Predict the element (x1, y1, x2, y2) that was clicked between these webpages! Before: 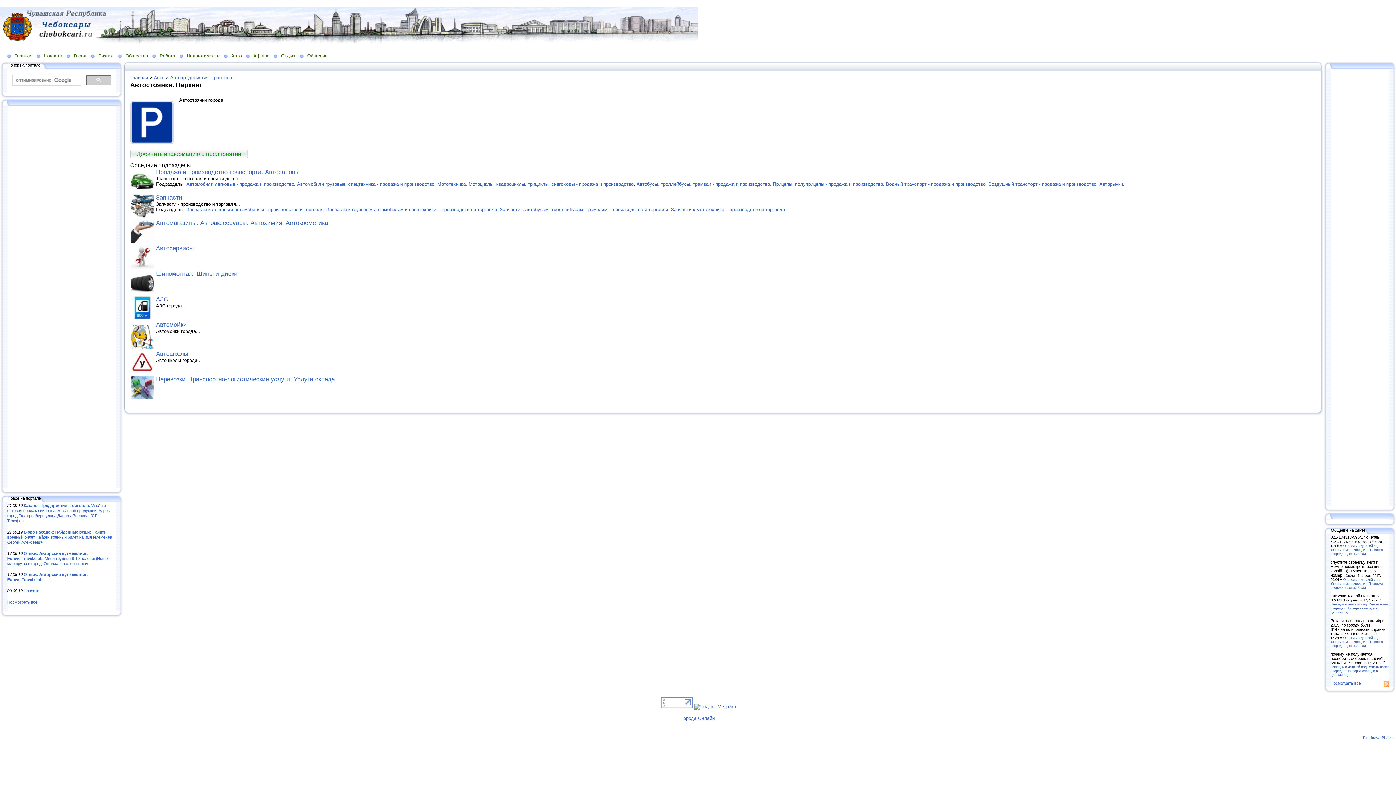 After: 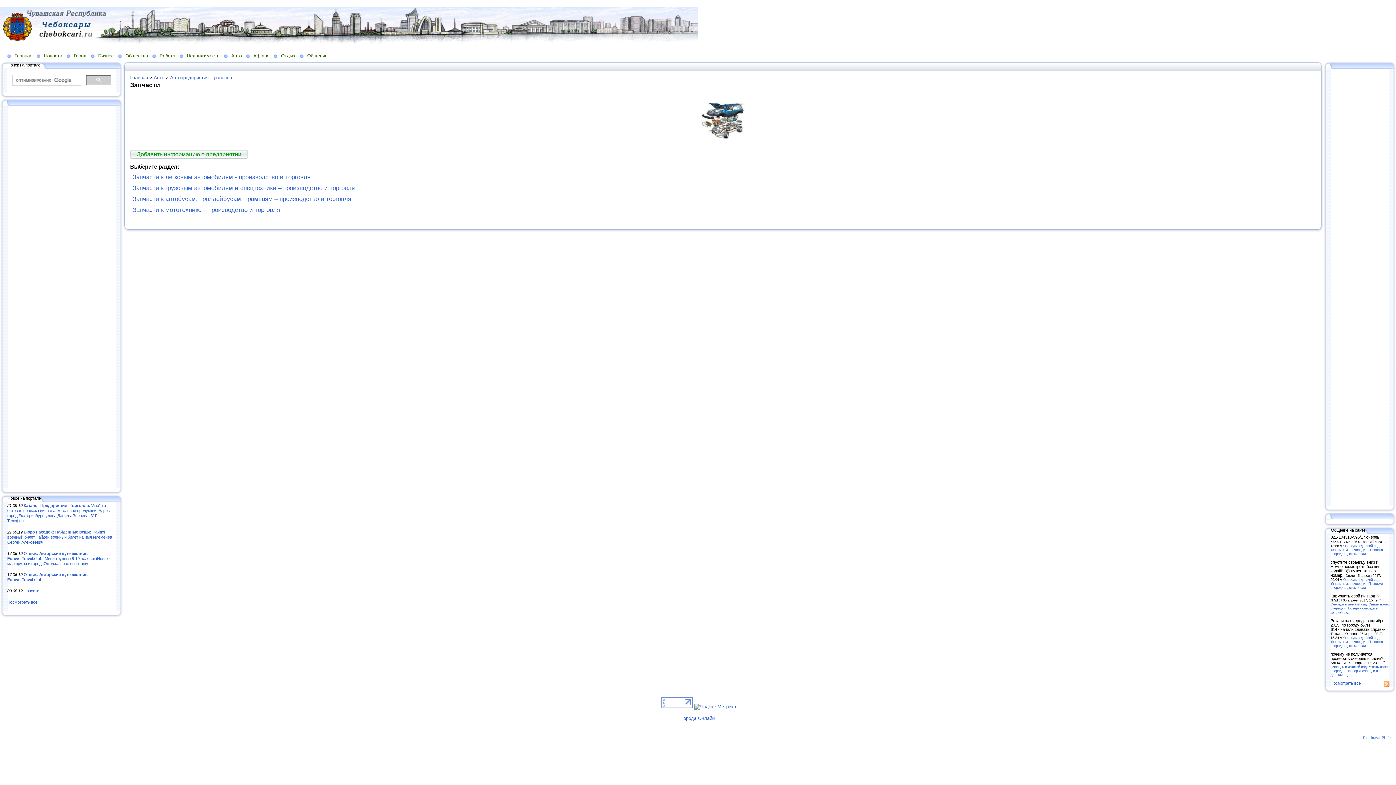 Action: bbox: (156, 194, 182, 200) label: Запчасти